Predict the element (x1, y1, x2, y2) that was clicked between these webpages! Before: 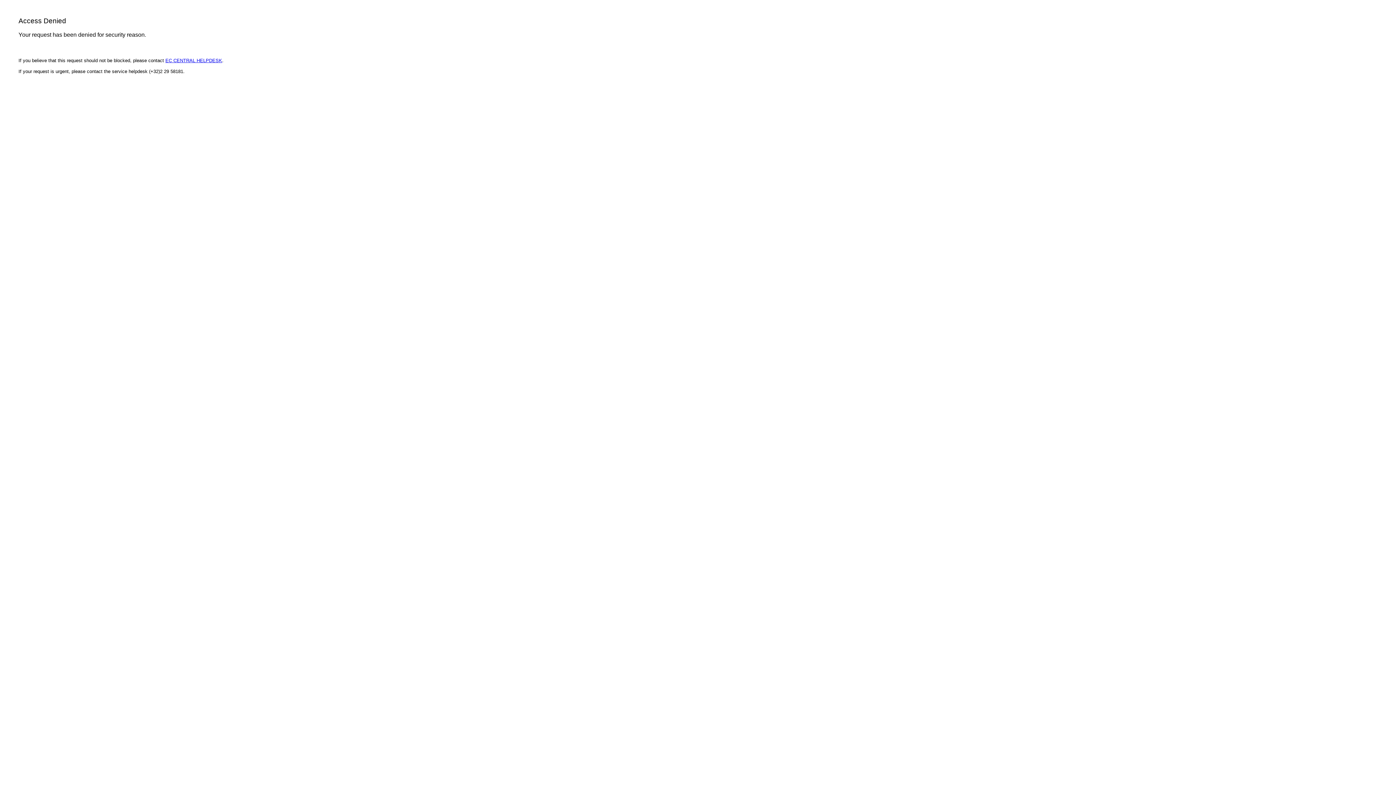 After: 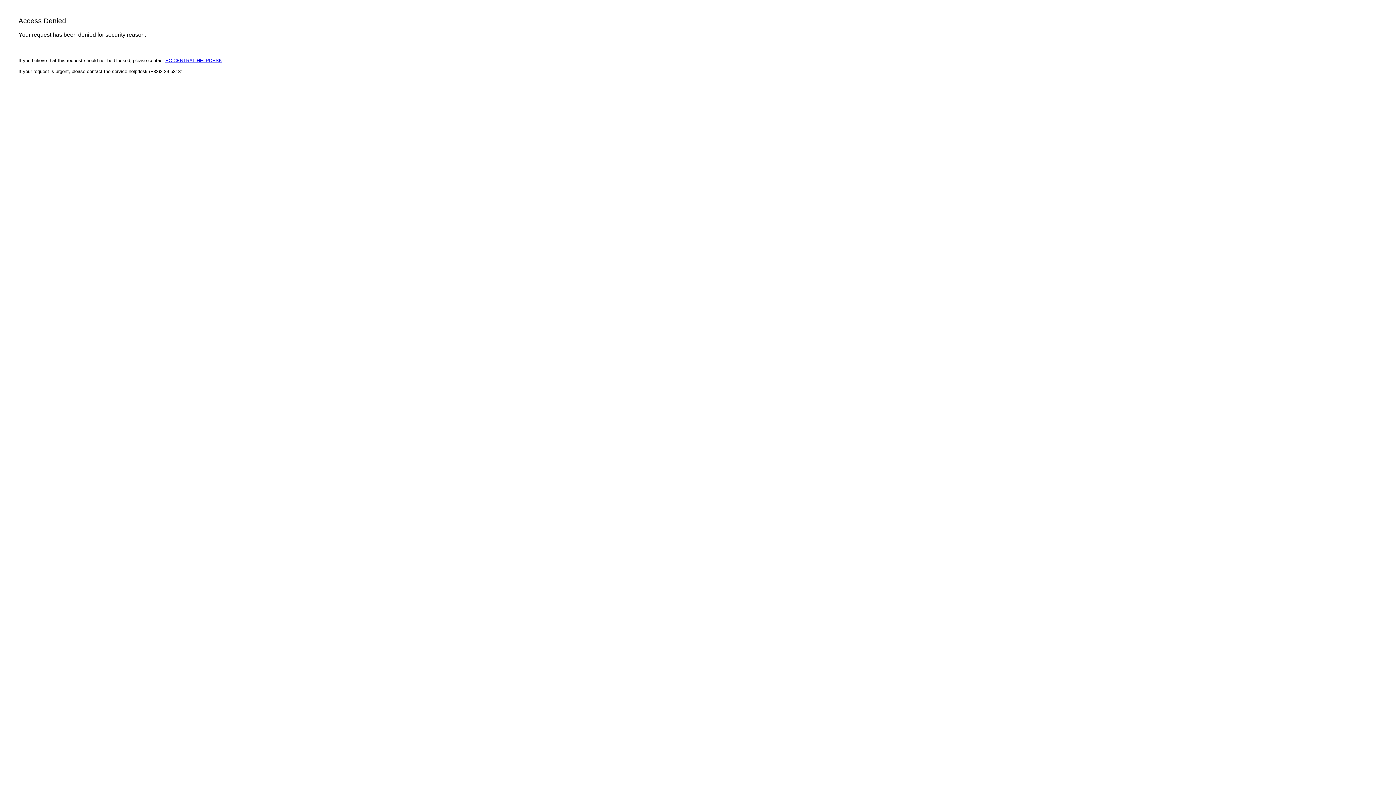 Action: bbox: (165, 57, 222, 63) label: EC CENTRAL HELPDESK